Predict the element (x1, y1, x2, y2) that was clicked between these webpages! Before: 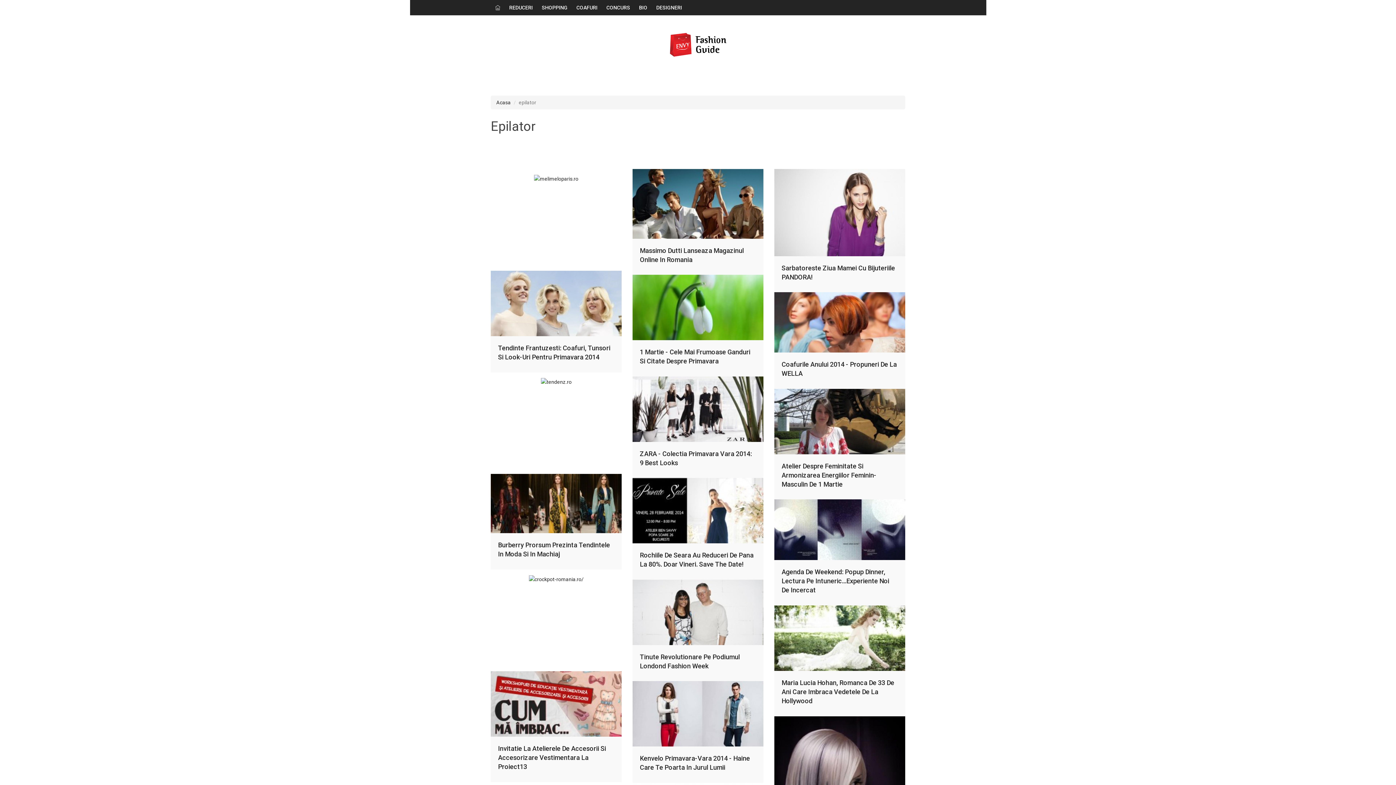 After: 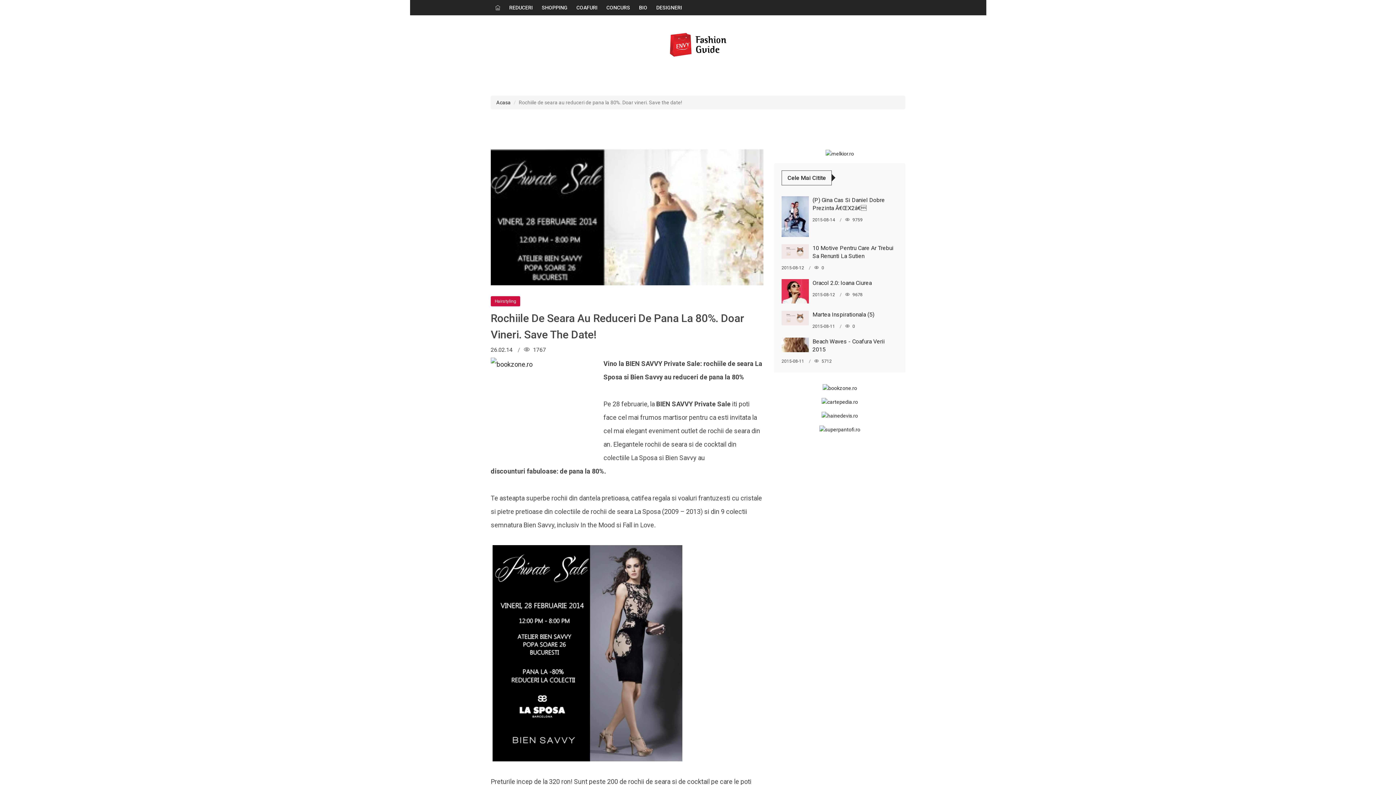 Action: label: Rochiile De Seara Au Reduceri De Pana La 80%. Doar Vineri. Save The Date! bbox: (632, 478, 763, 579)